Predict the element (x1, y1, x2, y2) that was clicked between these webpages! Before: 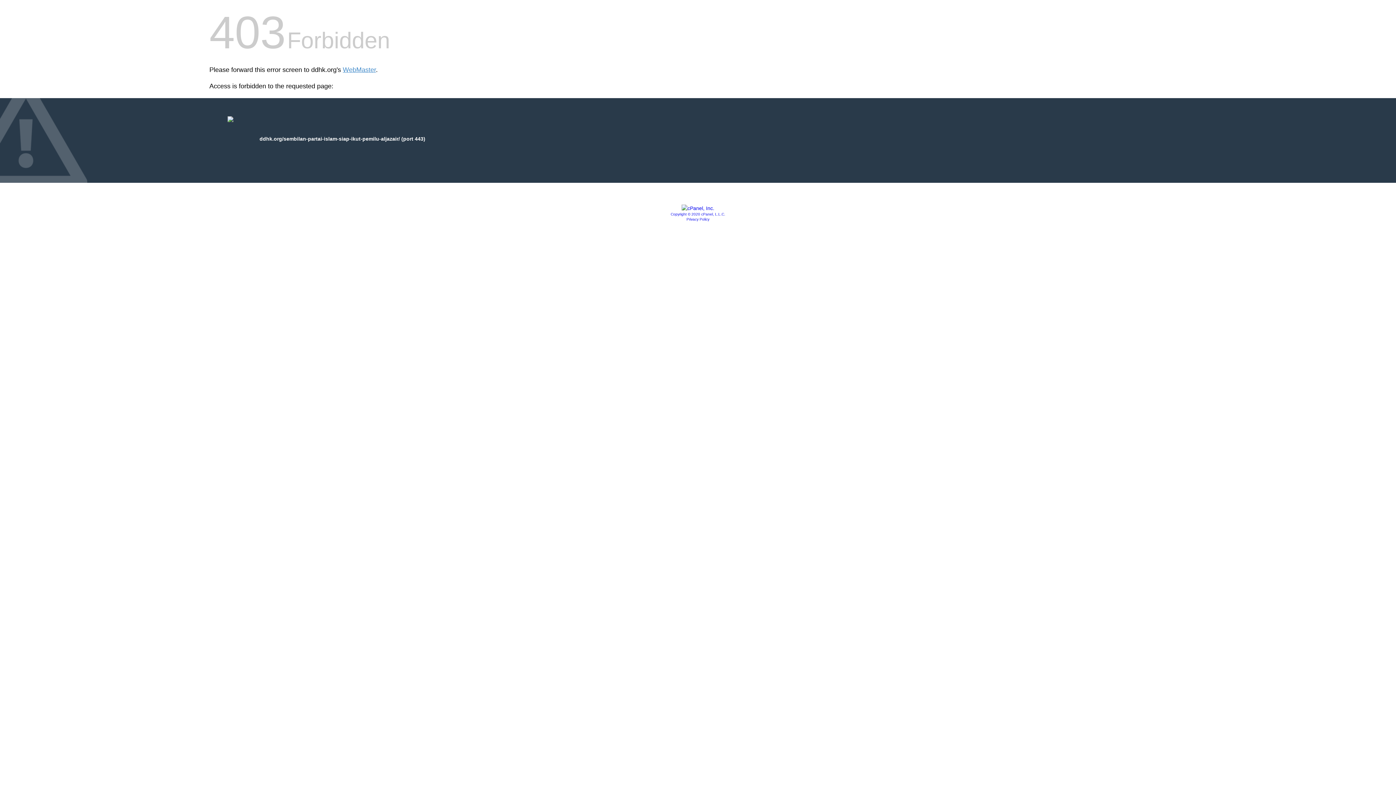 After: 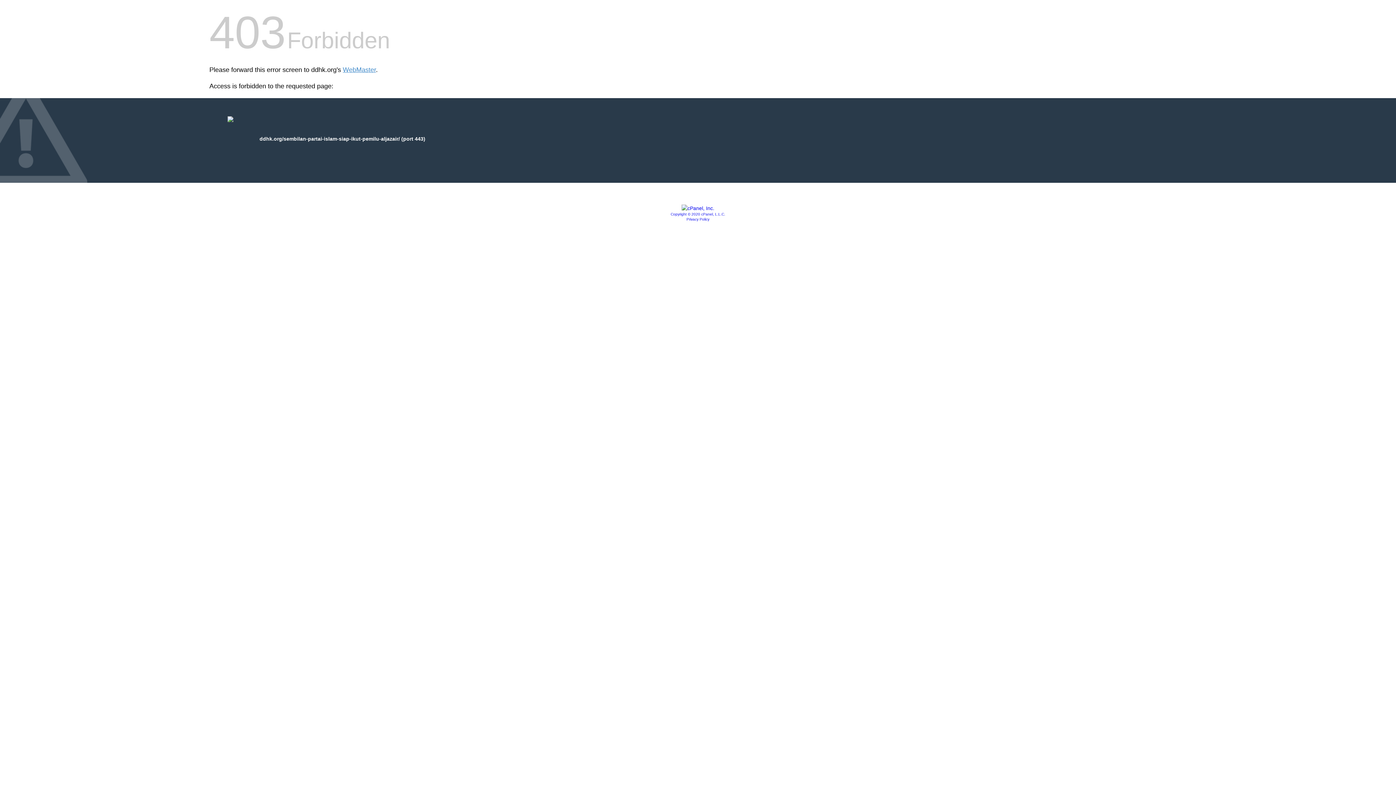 Action: bbox: (670, 212, 725, 216) label: Copyright © 2020 cPanel, L.L.C.